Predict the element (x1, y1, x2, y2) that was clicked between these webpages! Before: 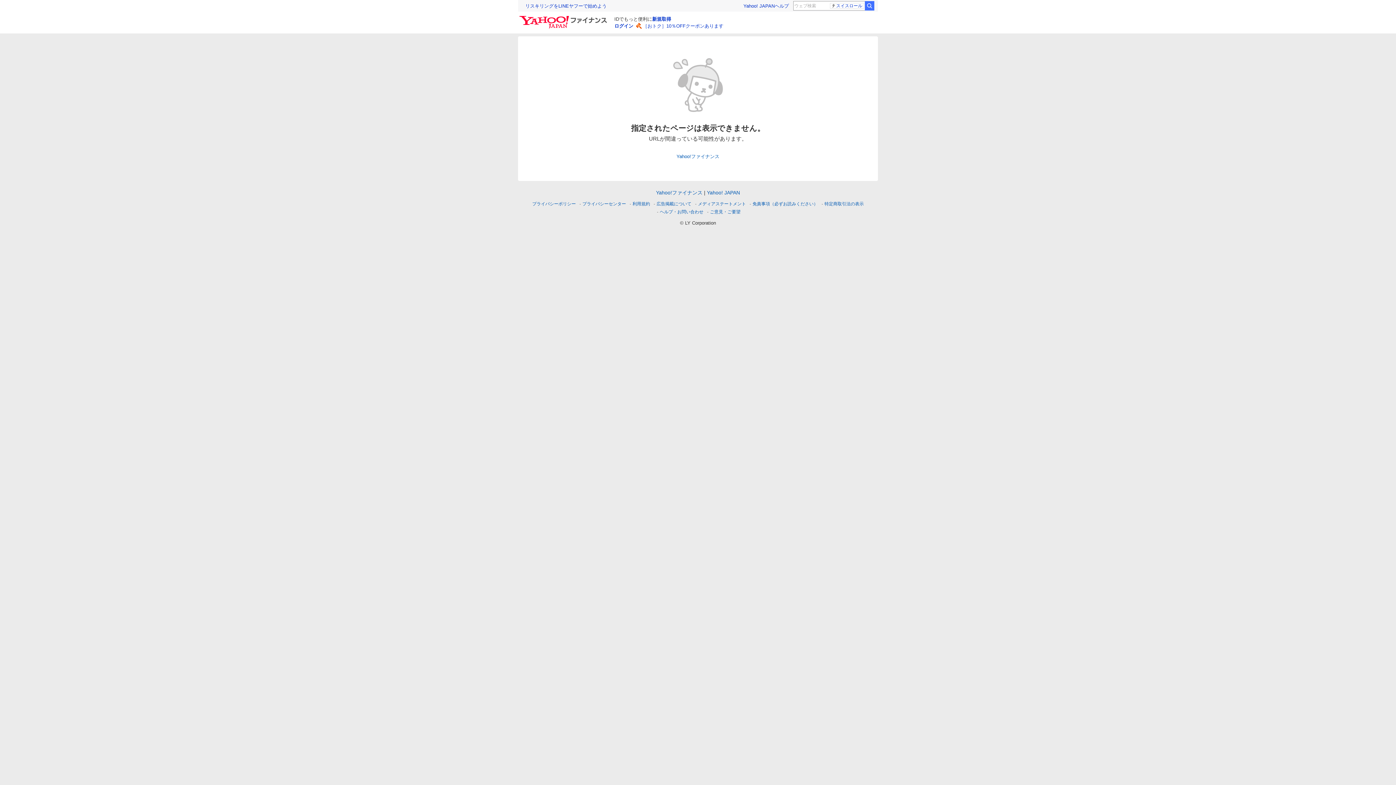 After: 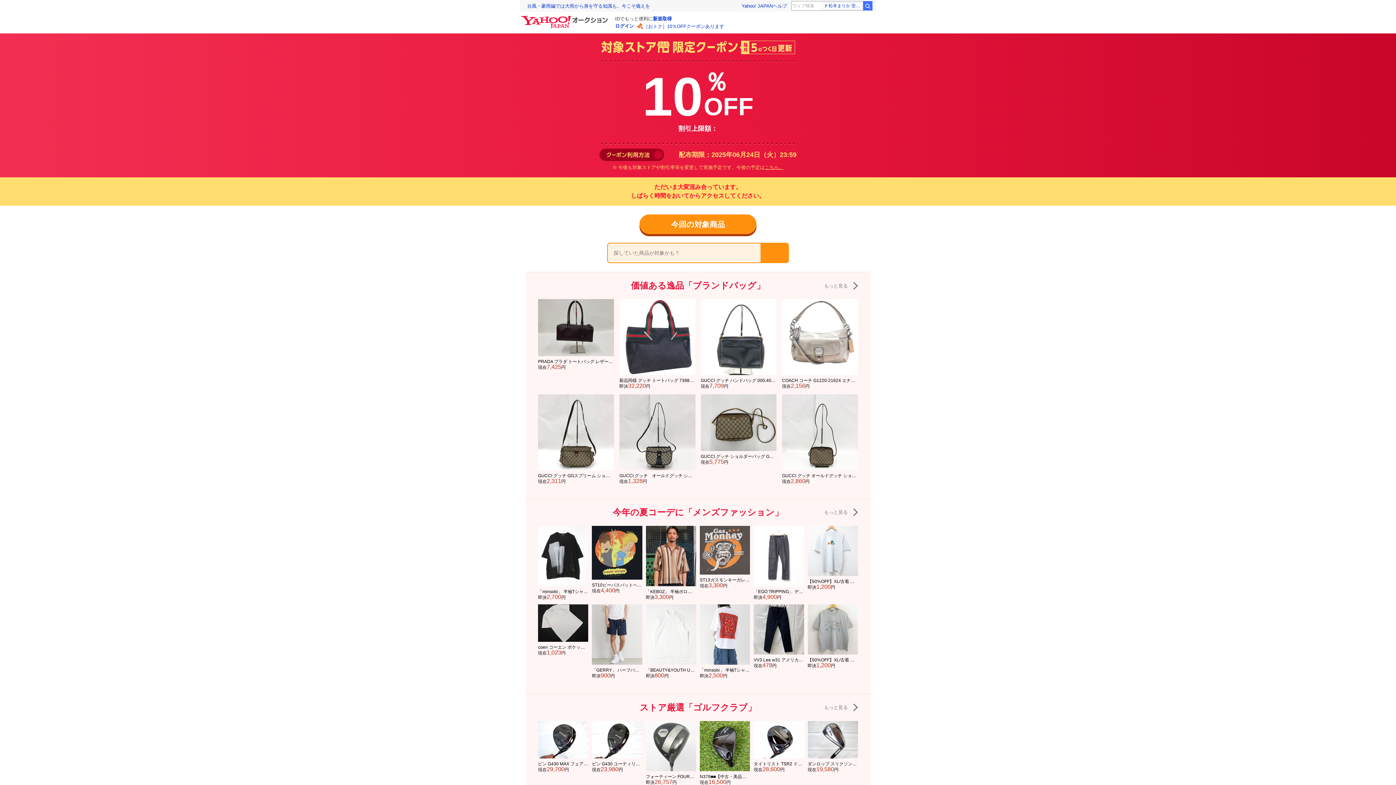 Action: label: ［おトク］10％OFFクーポンあります bbox: (636, 22, 723, 29)